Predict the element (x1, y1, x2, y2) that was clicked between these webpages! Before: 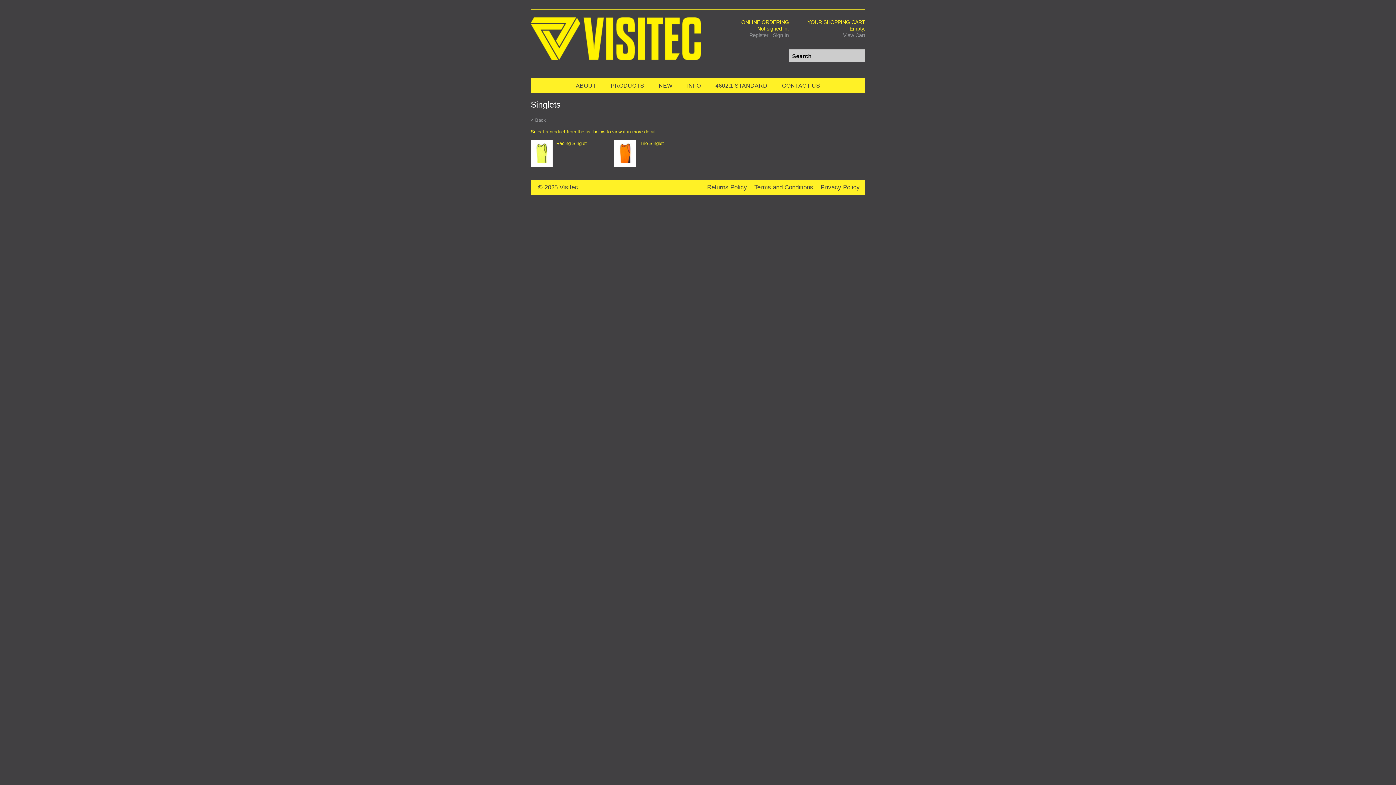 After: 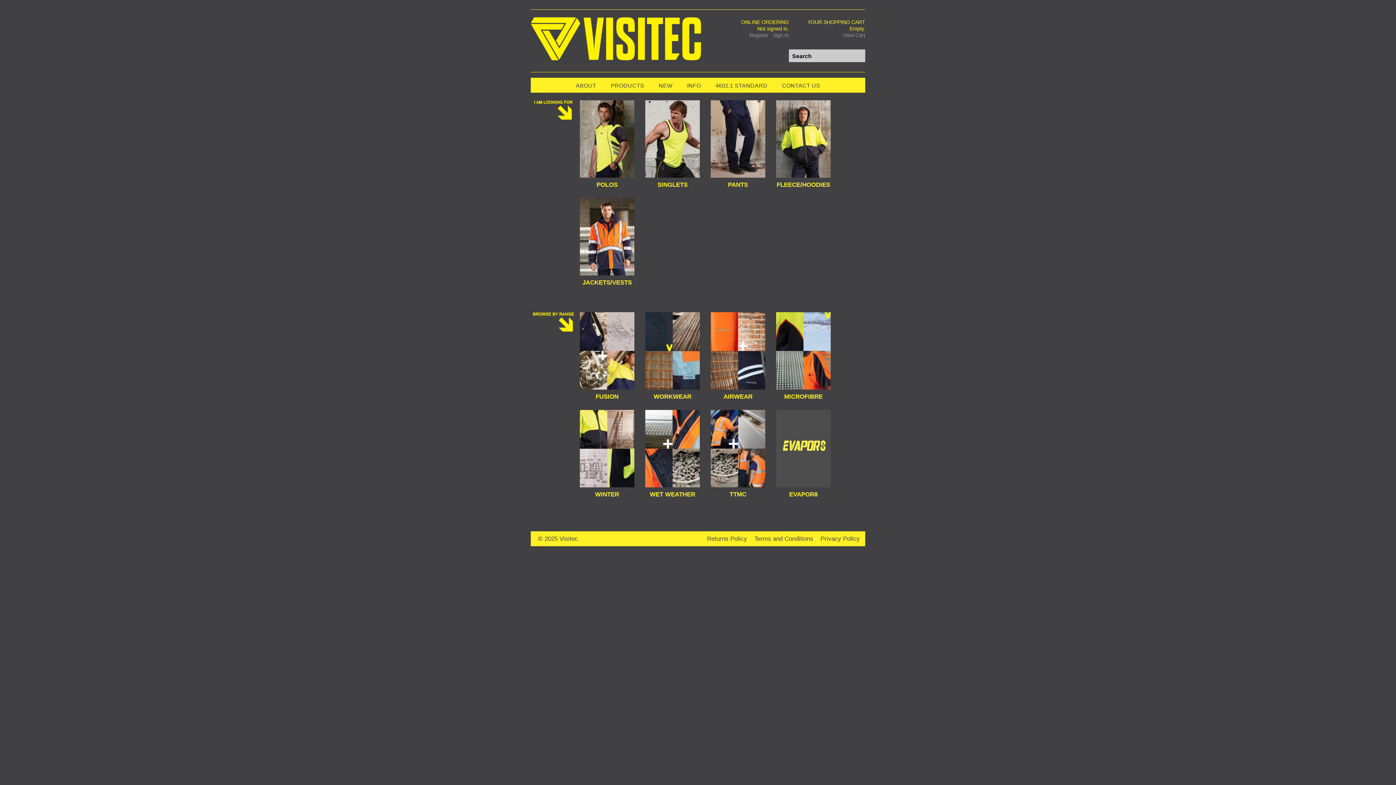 Action: label: < Back bbox: (530, 117, 546, 123)